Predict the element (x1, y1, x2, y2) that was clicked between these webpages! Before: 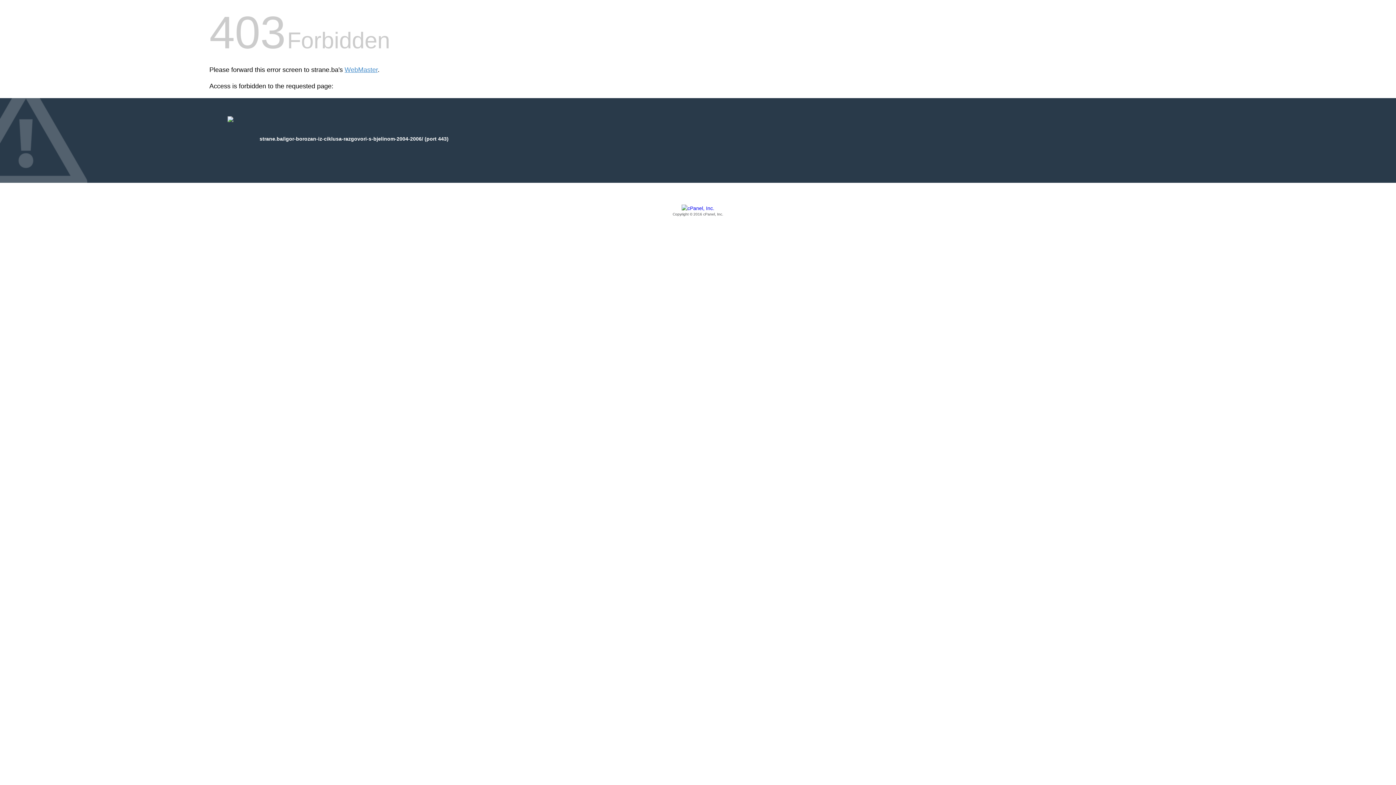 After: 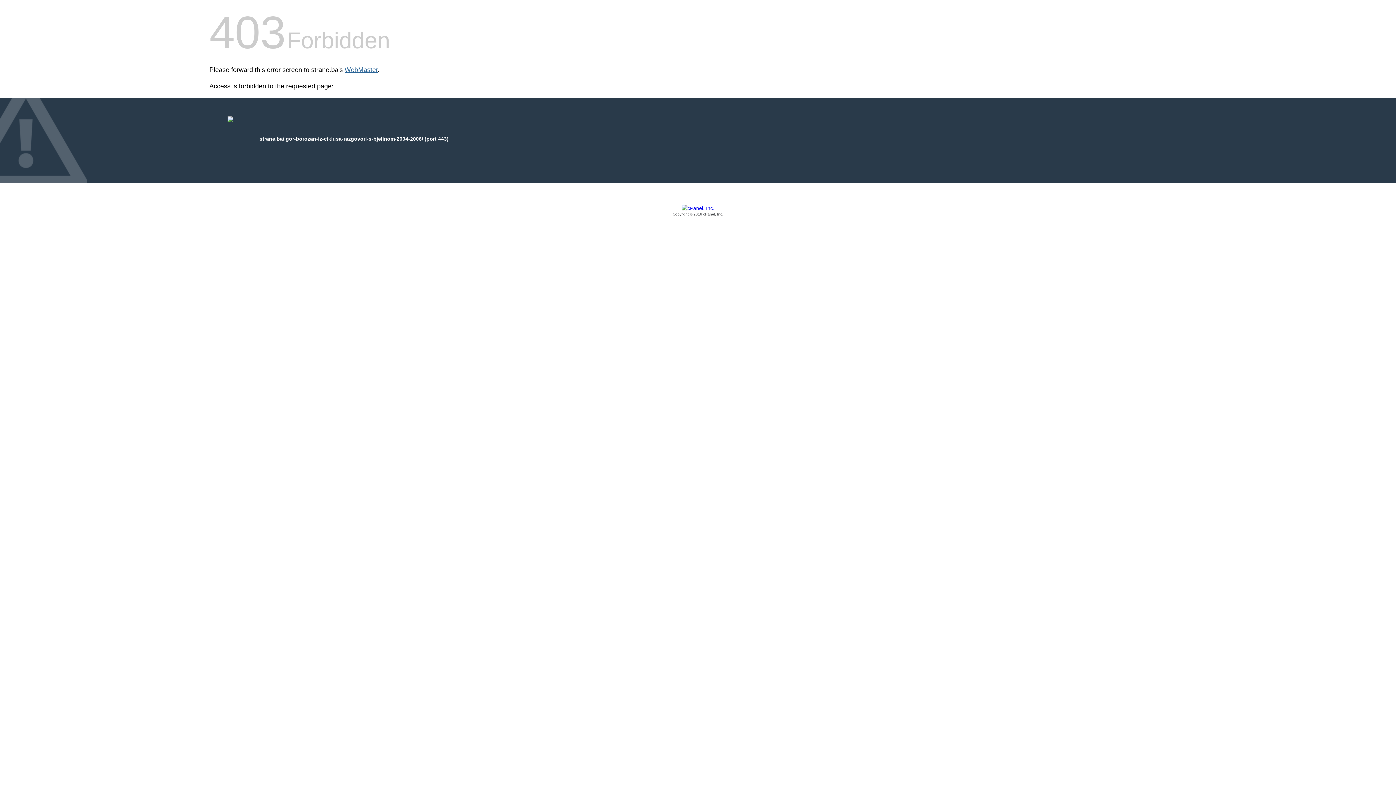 Action: bbox: (344, 66, 377, 73) label: WebMaster